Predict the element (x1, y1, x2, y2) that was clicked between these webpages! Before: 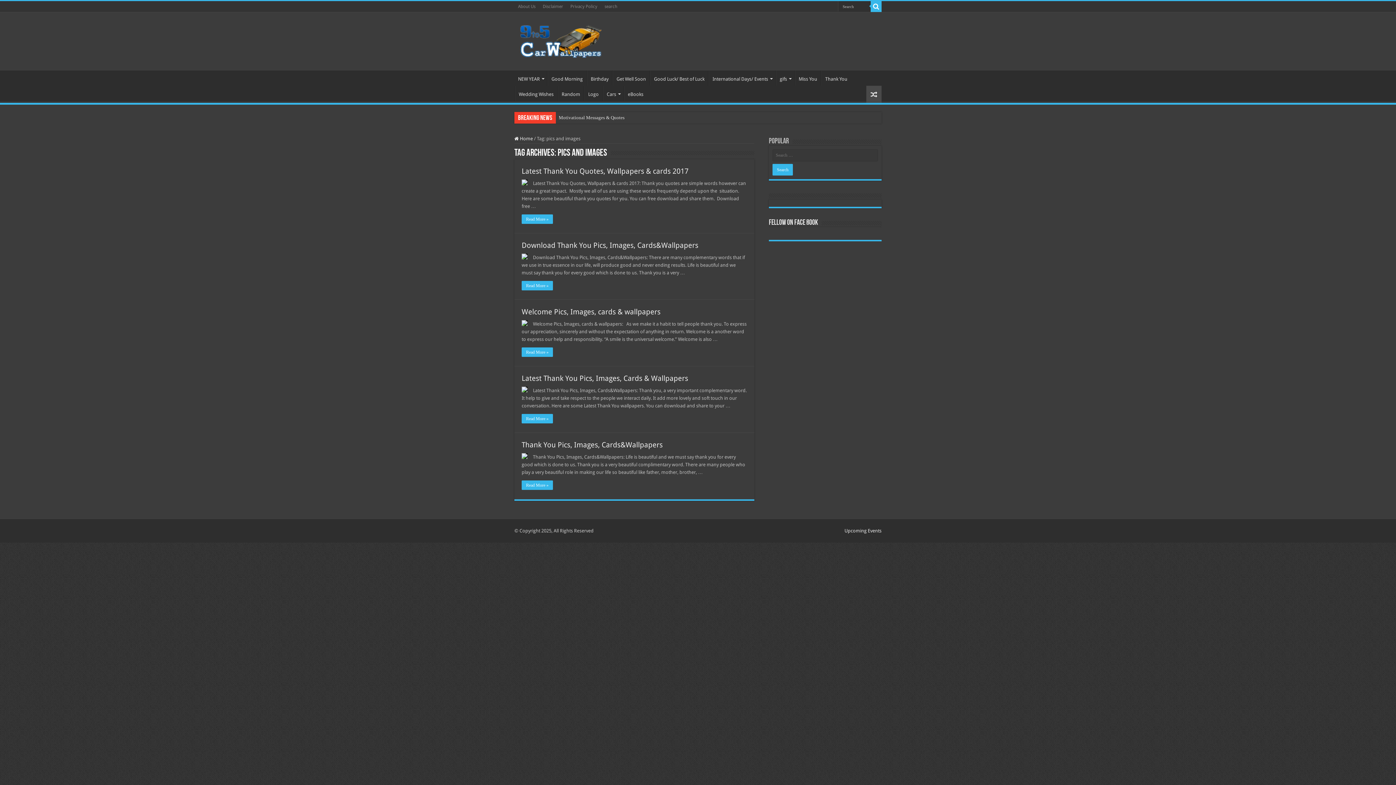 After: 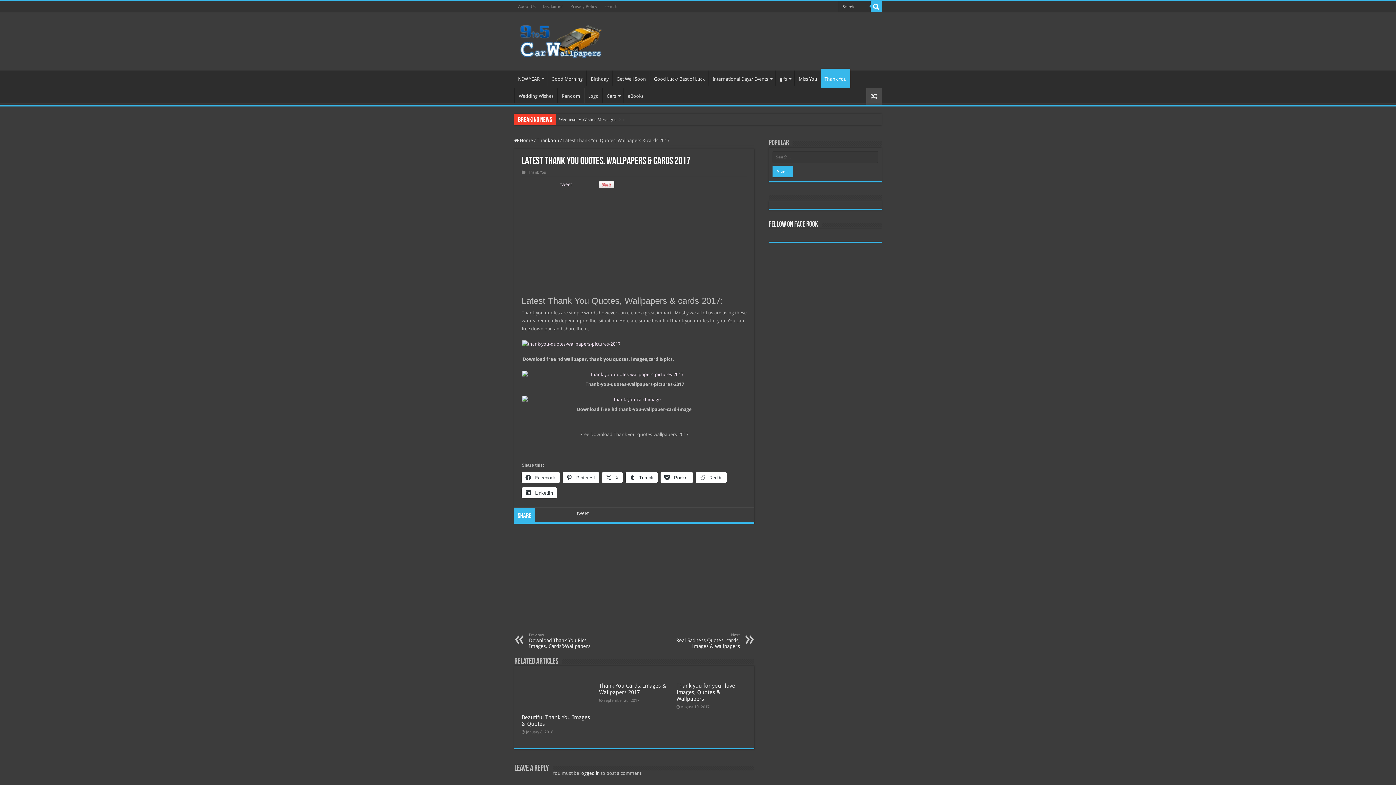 Action: bbox: (521, 166, 688, 175) label: Latest Thank You Quotes, Wallpapers & cards 2017